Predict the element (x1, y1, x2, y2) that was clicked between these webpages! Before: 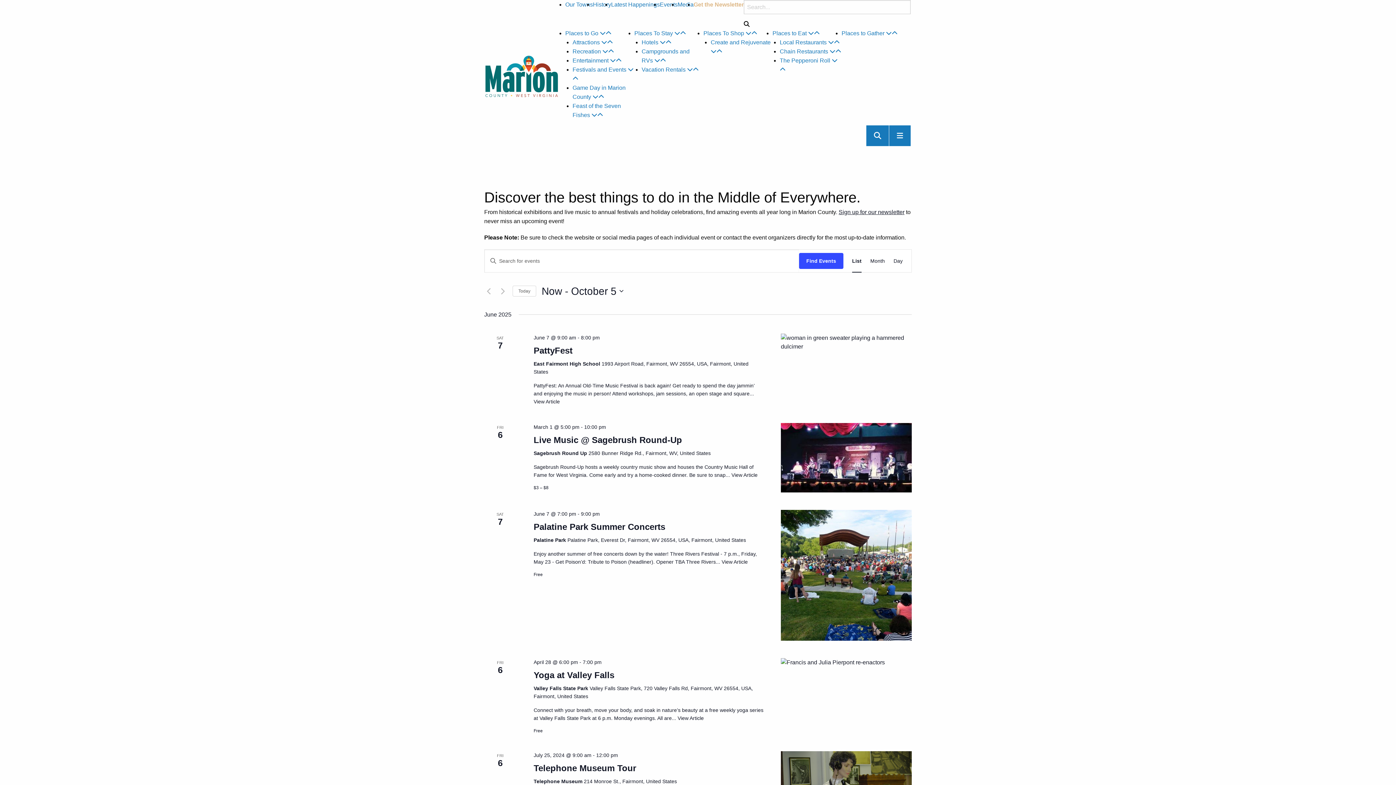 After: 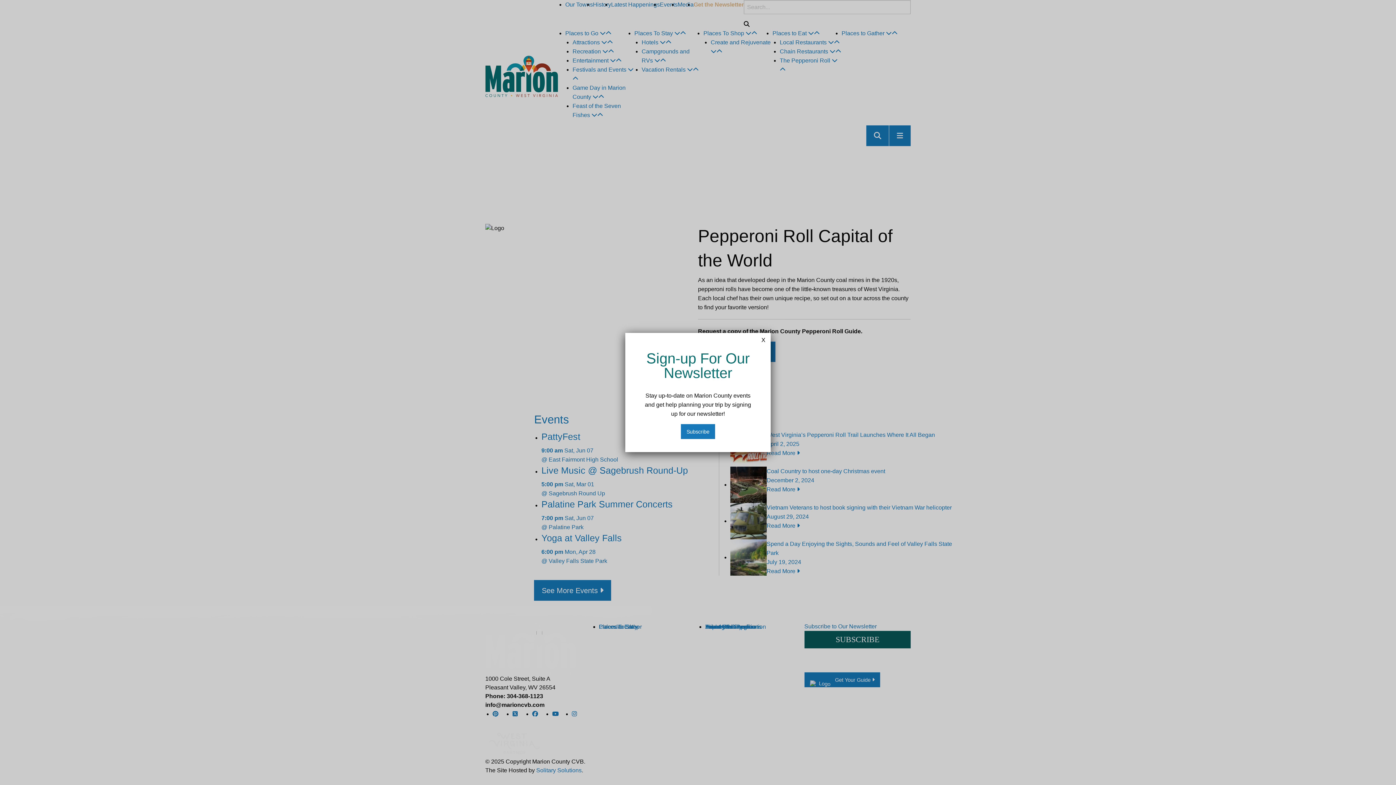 Action: bbox: (744, 21, 749, 27) label: Search